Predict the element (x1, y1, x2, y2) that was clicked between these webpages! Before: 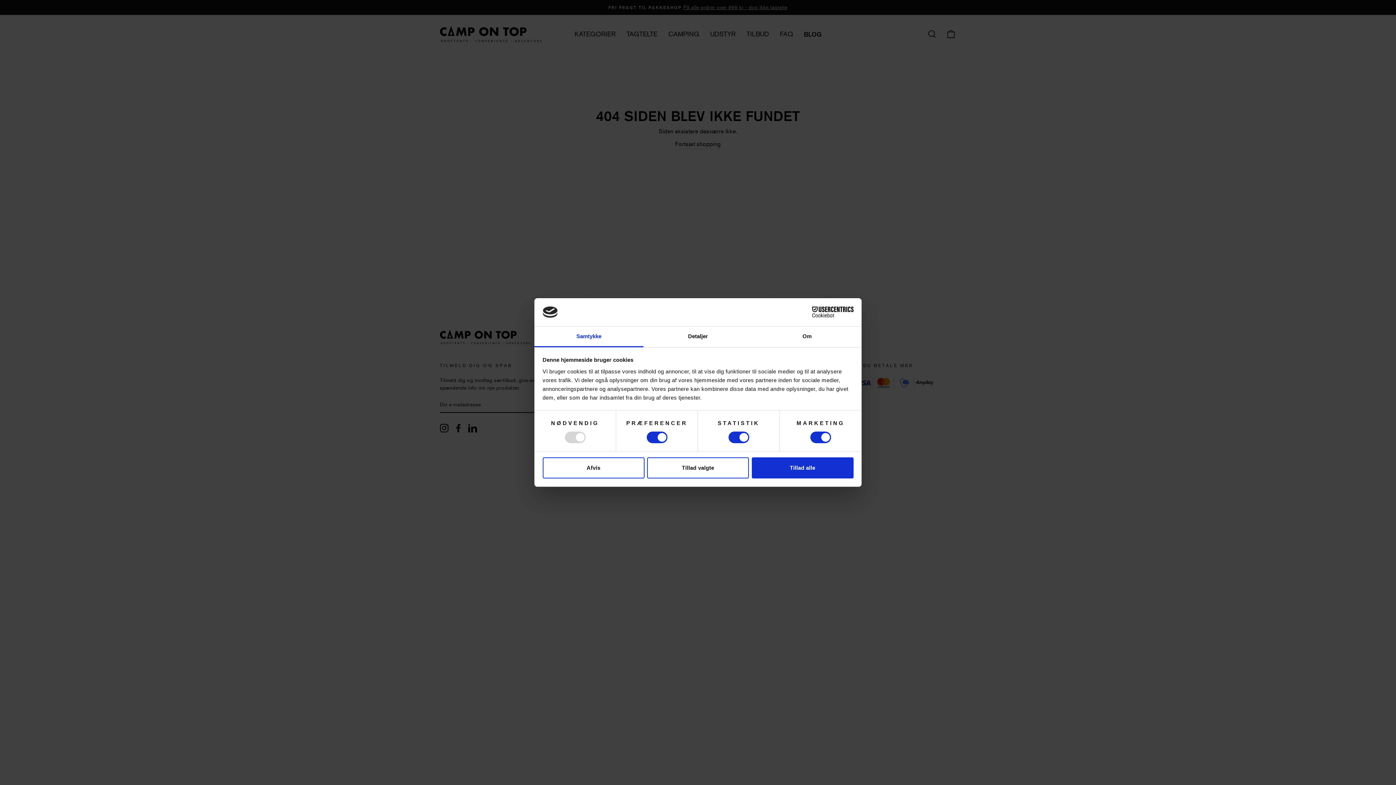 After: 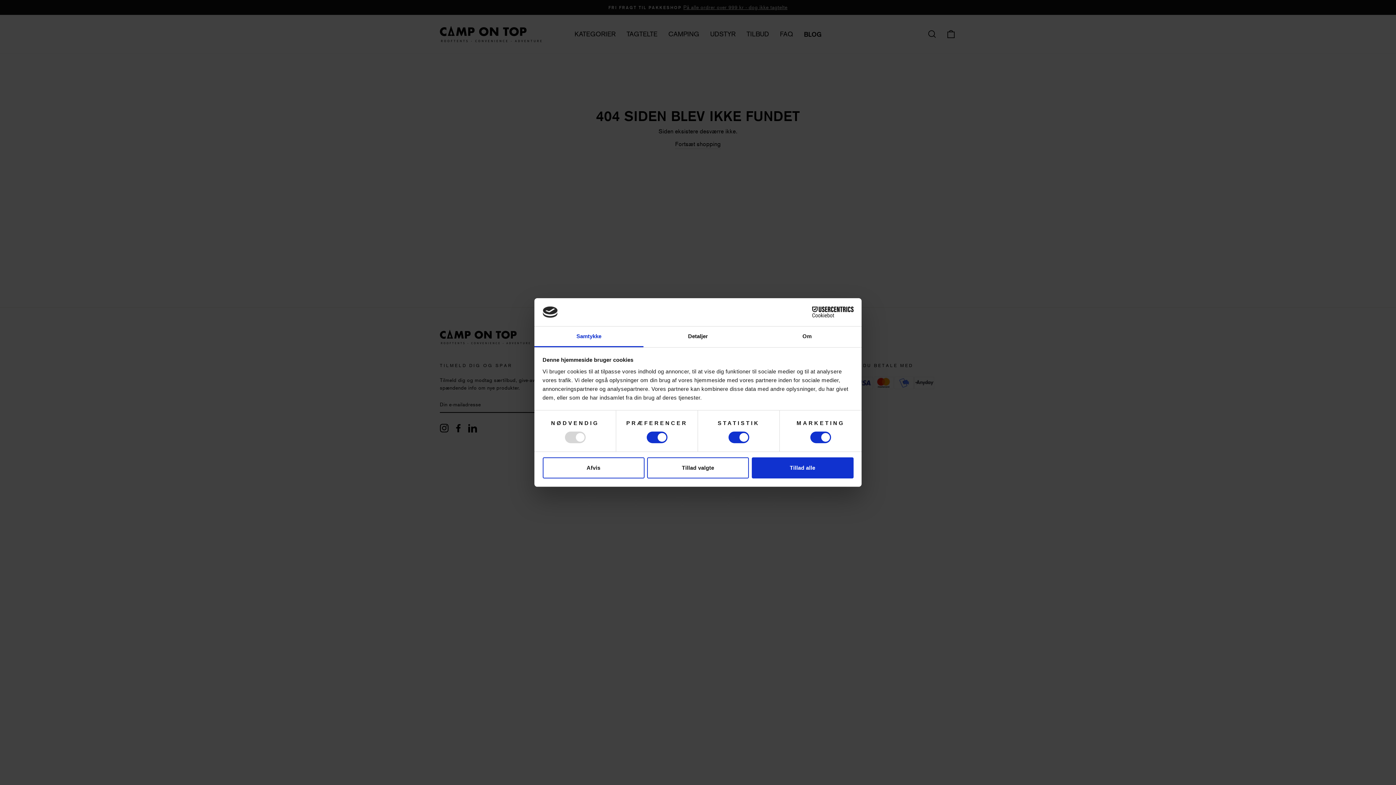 Action: bbox: (534, 326, 643, 347) label: Samtykke